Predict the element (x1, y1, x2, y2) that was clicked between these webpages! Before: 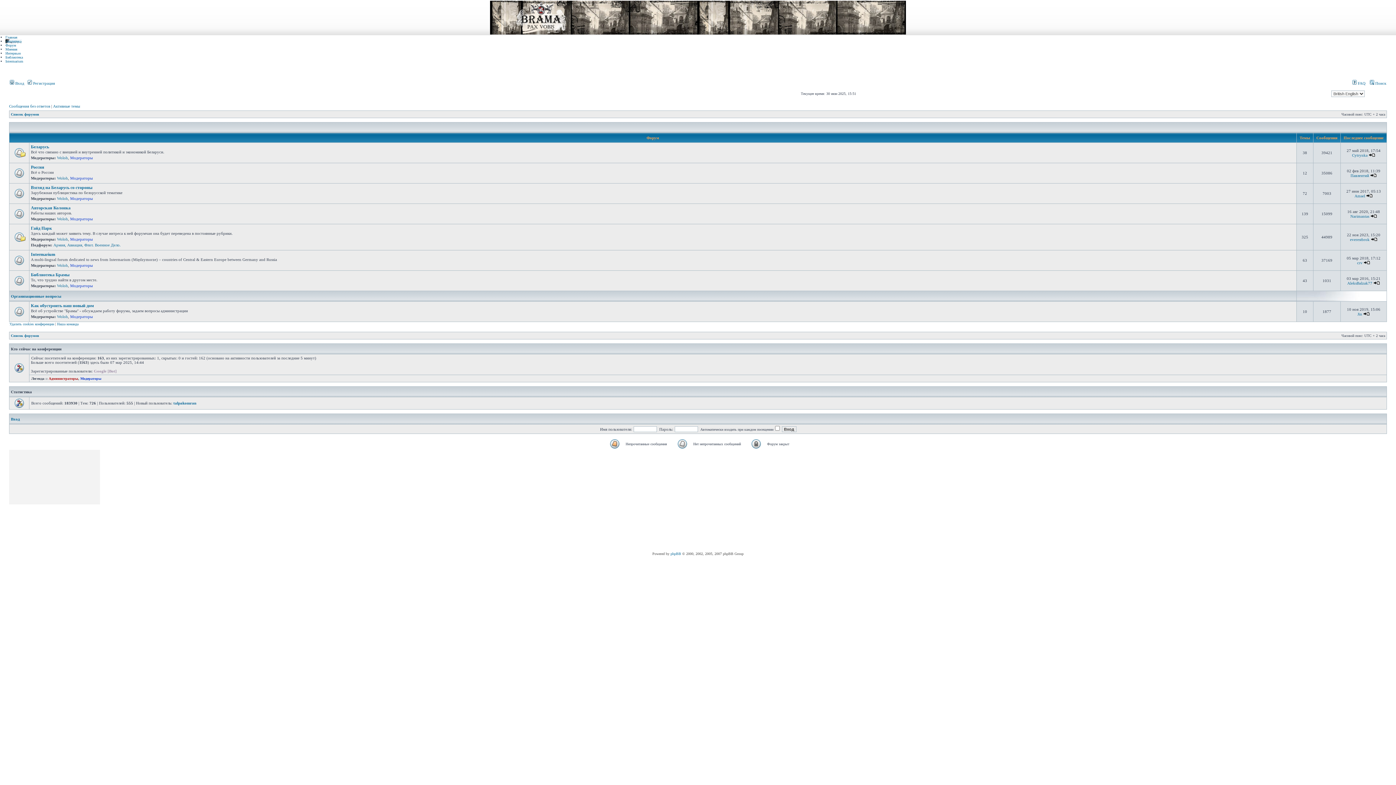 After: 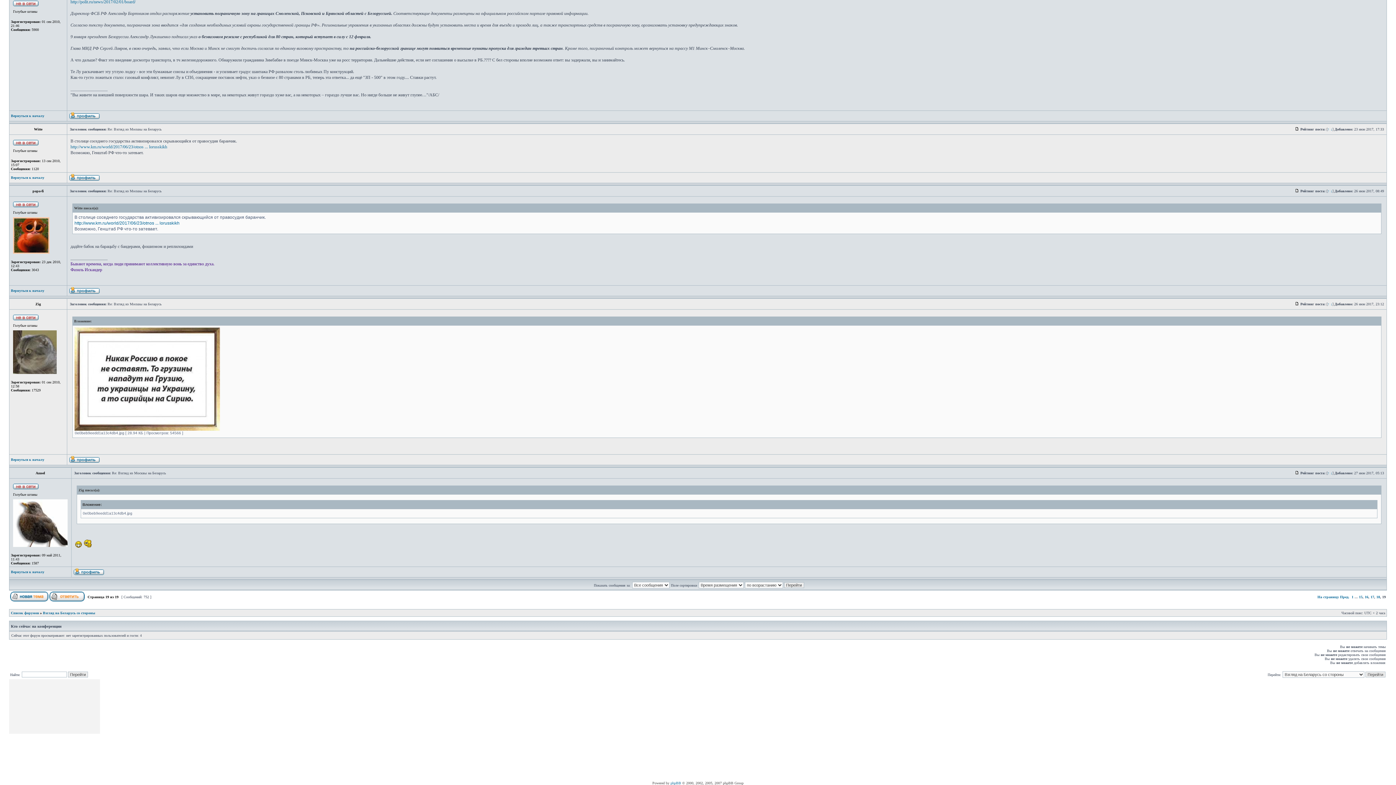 Action: bbox: (1366, 193, 1373, 198)